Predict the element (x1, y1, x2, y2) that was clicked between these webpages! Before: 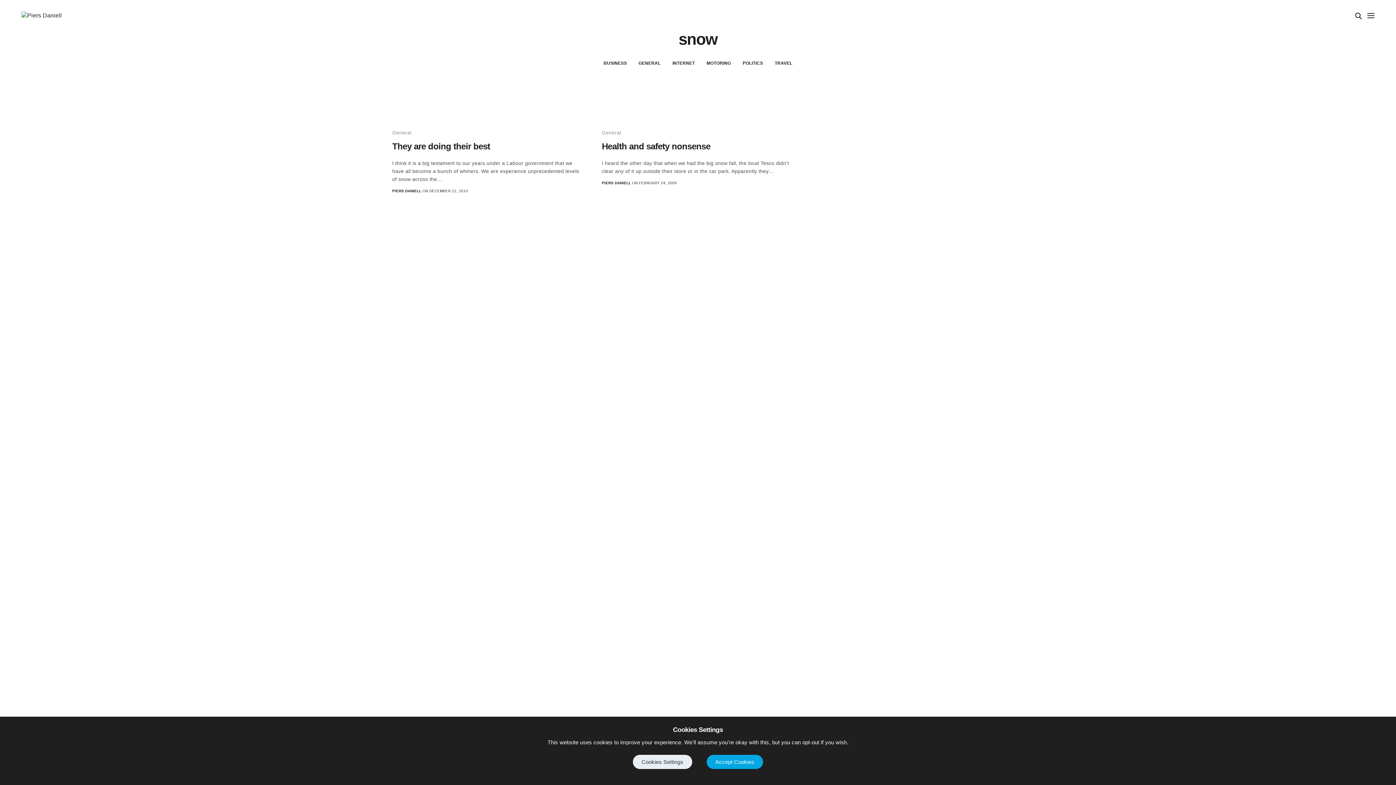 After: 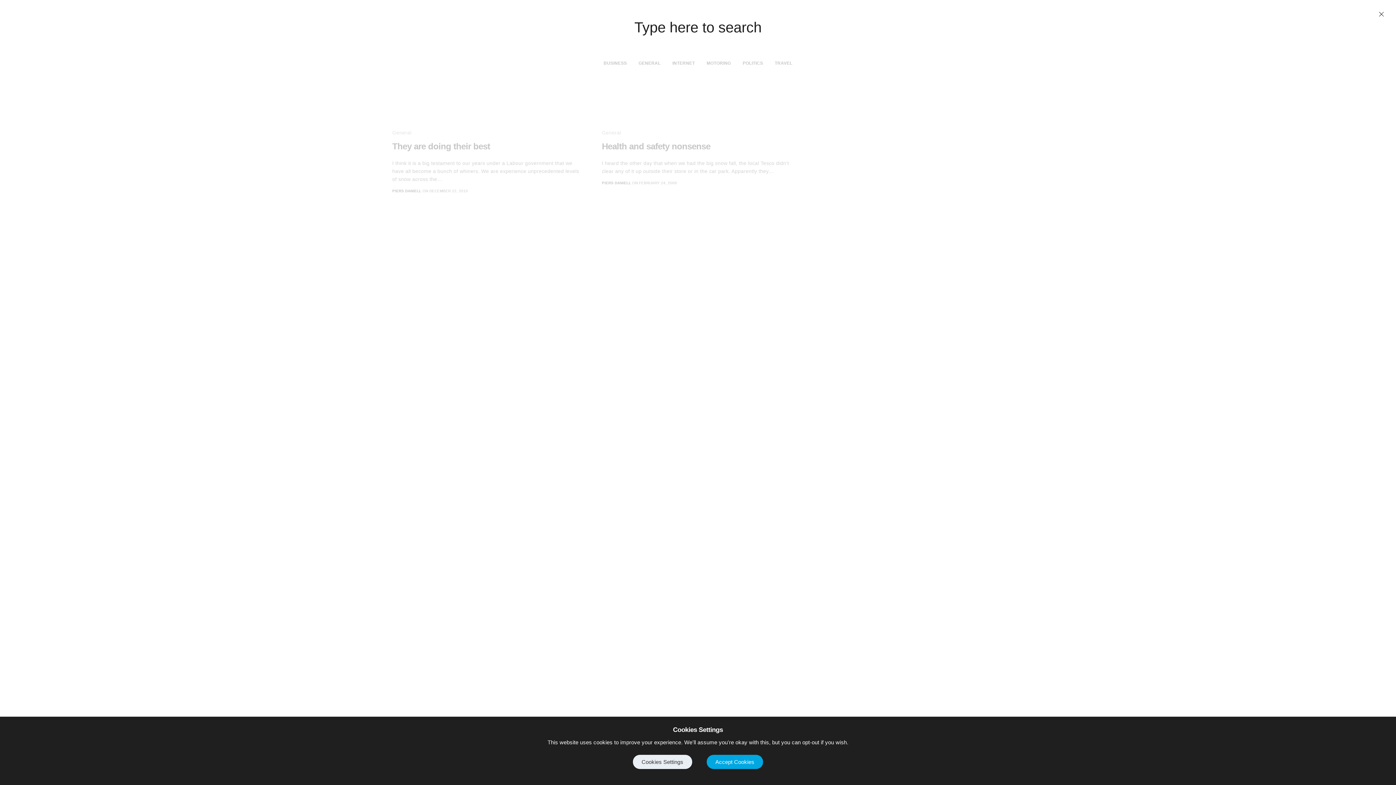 Action: bbox: (1355, 12, 1362, 19)